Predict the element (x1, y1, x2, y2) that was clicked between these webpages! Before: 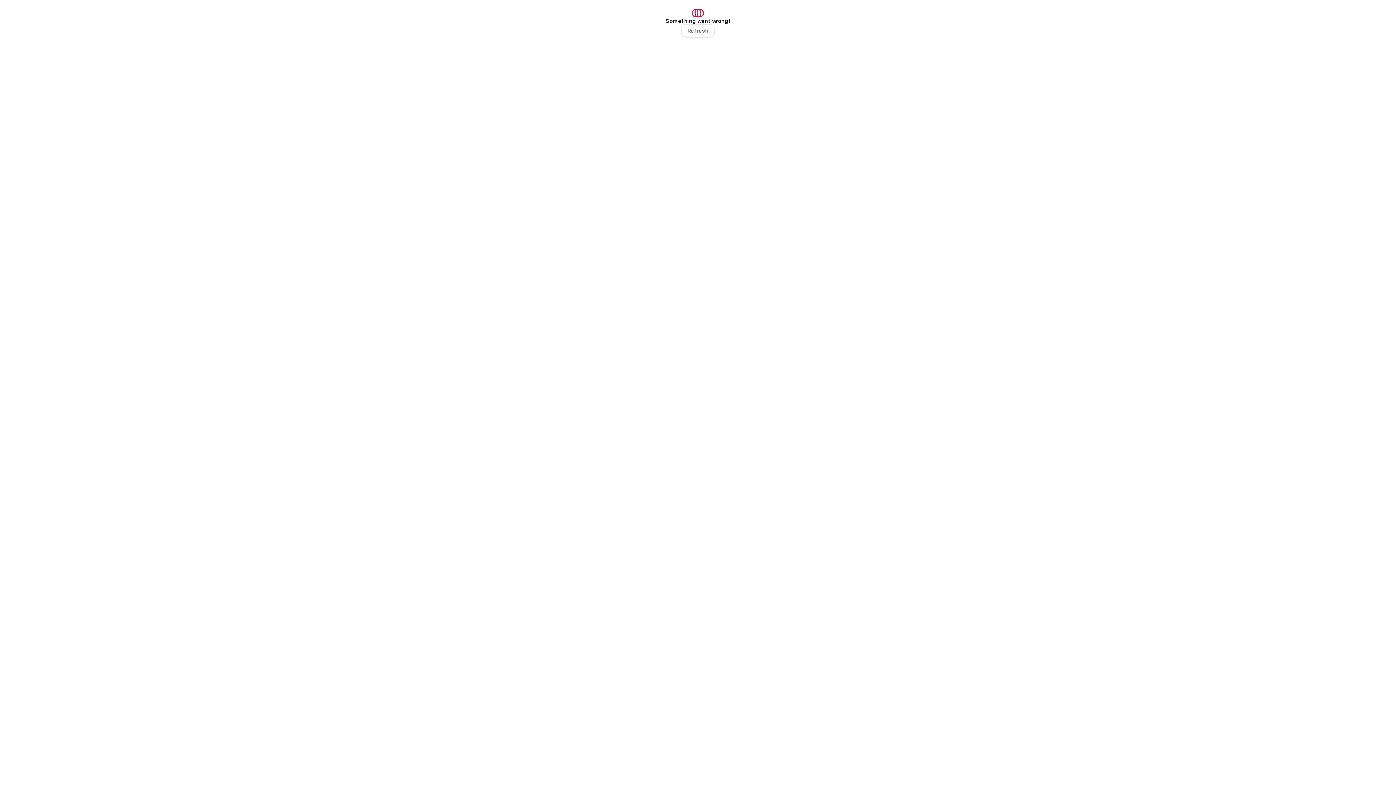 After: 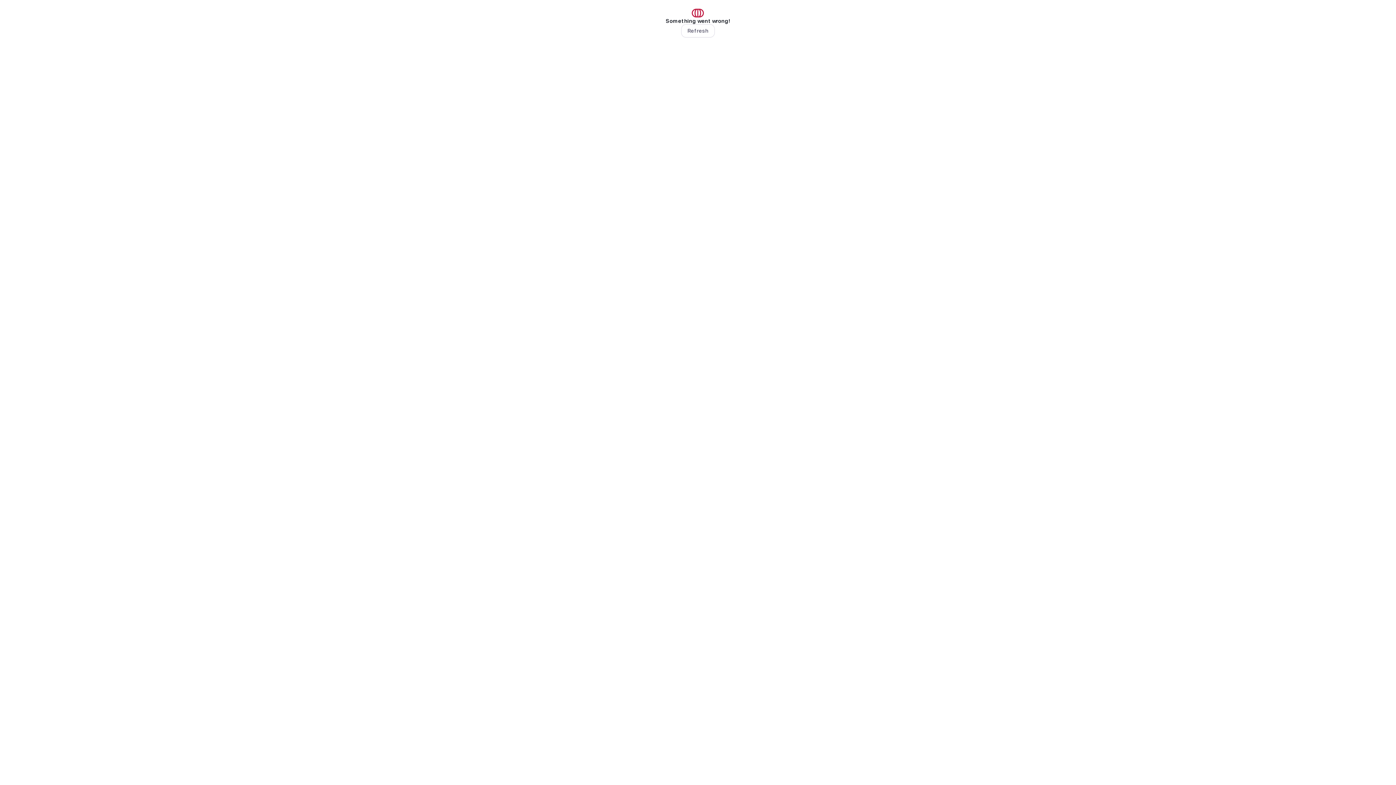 Action: label: Refresh bbox: (681, 24, 714, 37)